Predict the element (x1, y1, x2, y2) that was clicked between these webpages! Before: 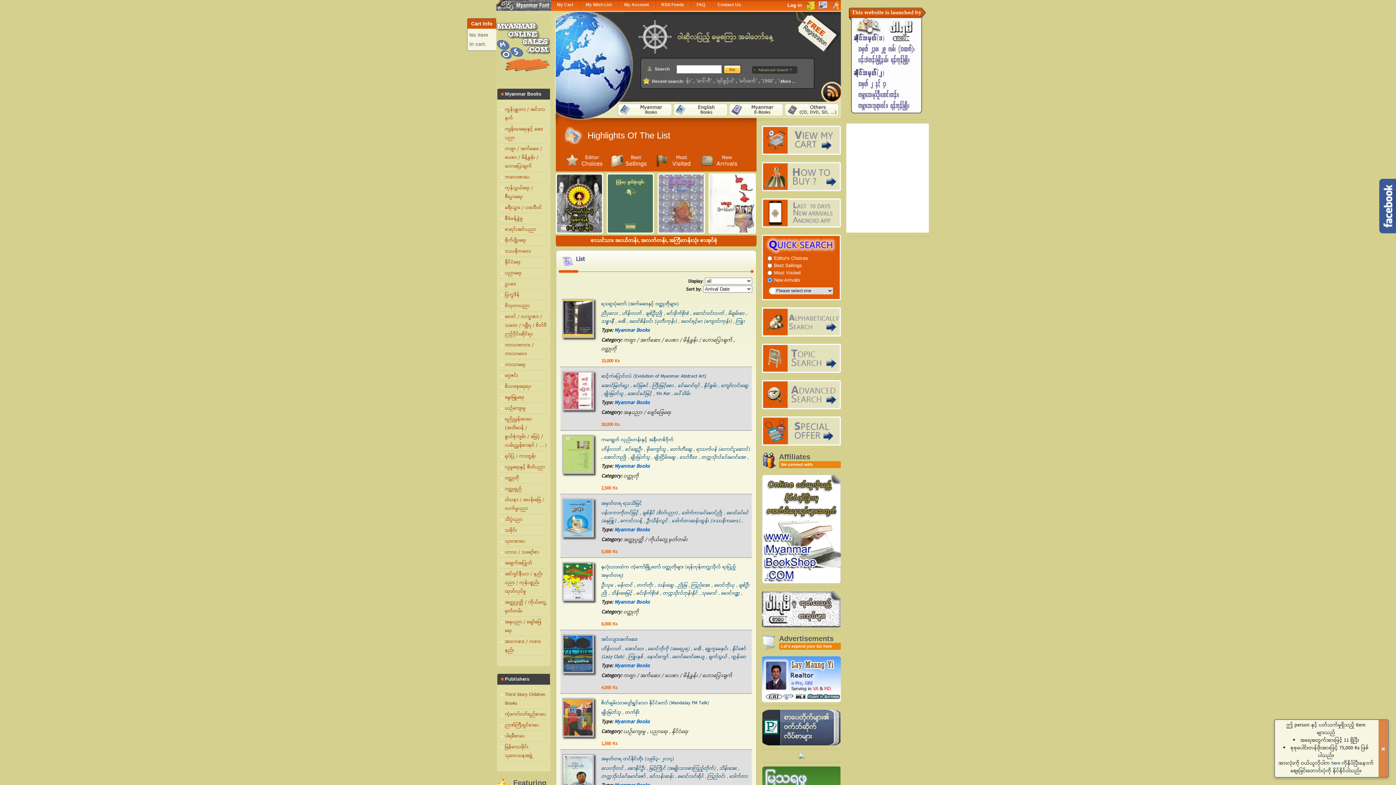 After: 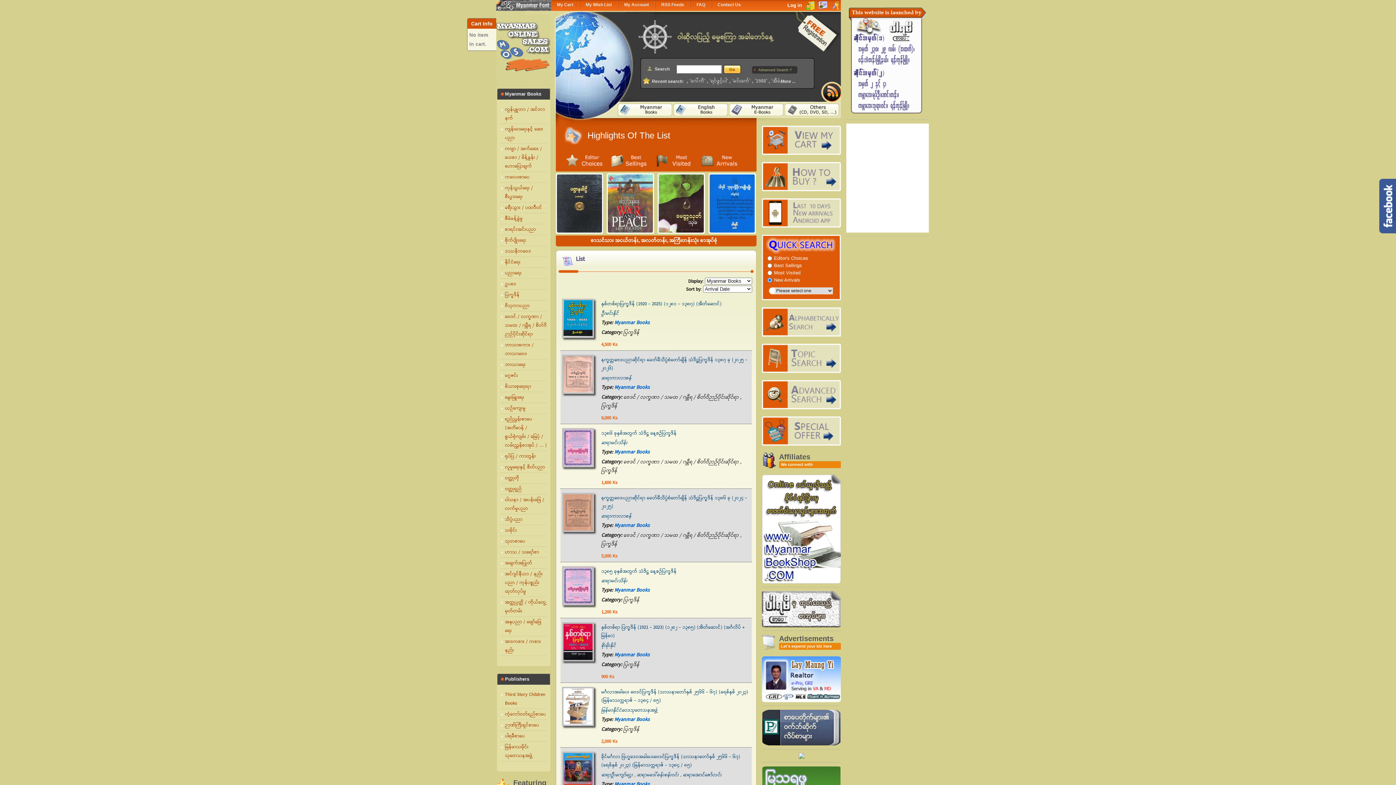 Action: bbox: (500, 290, 547, 299) label: ပြက္ခဒိန်